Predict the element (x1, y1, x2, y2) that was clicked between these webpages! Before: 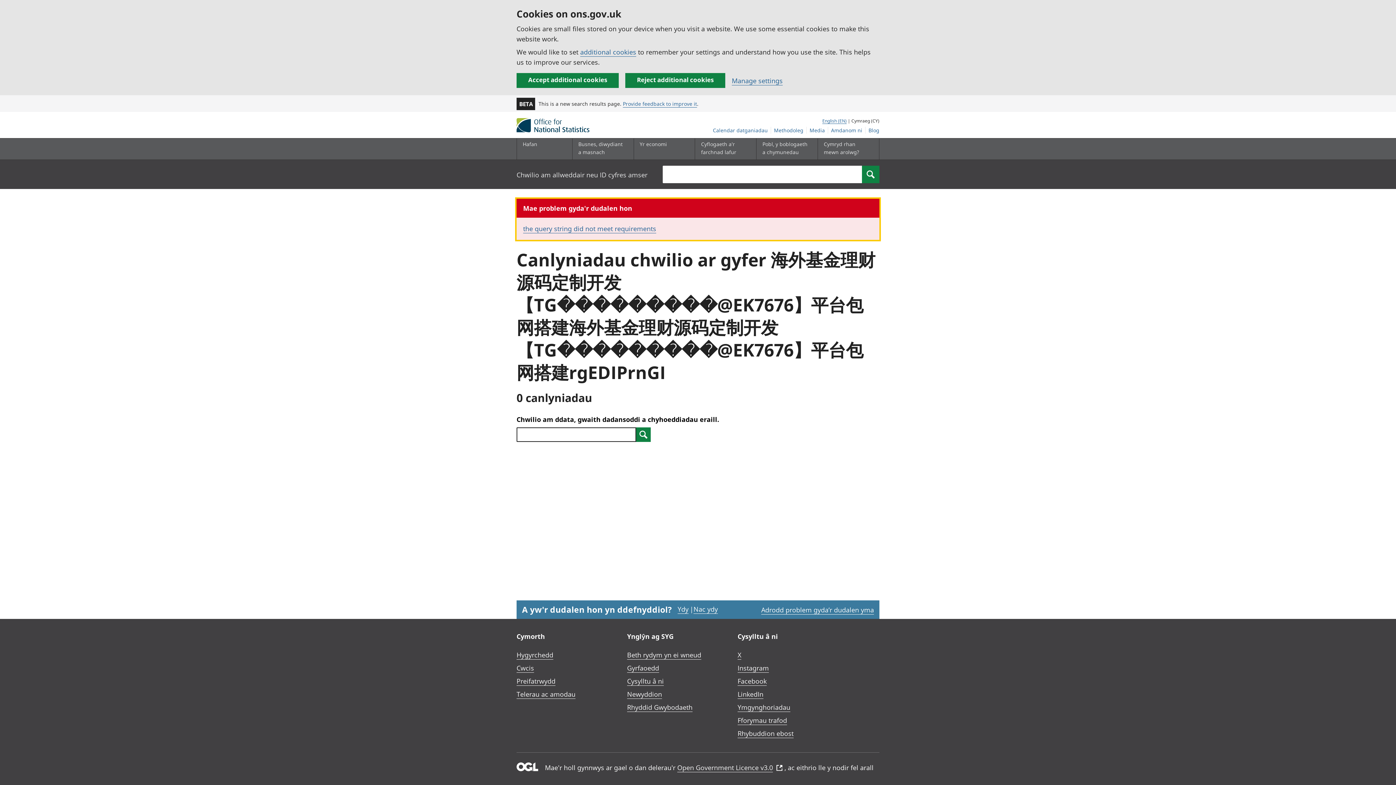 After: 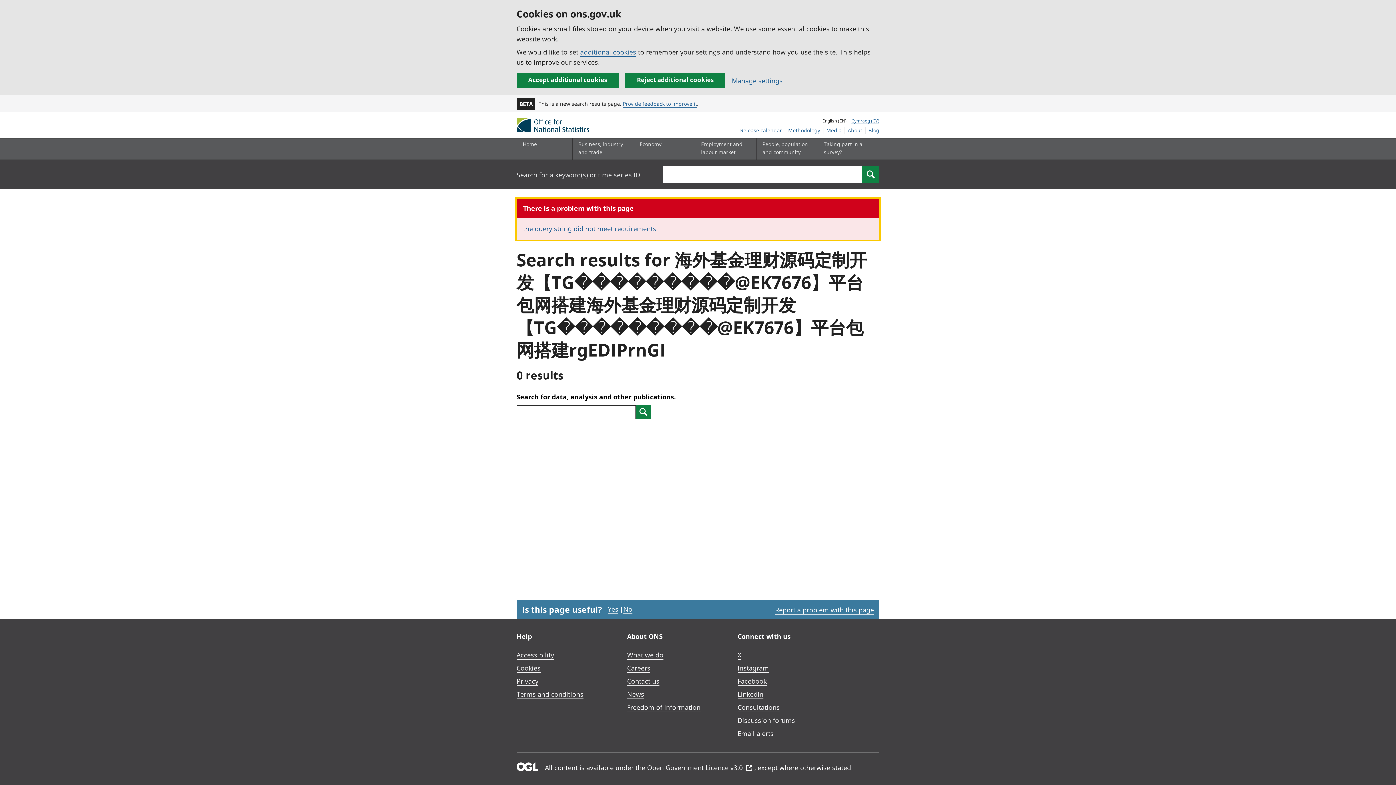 Action: bbox: (822, 117, 846, 124) label: English (EN)